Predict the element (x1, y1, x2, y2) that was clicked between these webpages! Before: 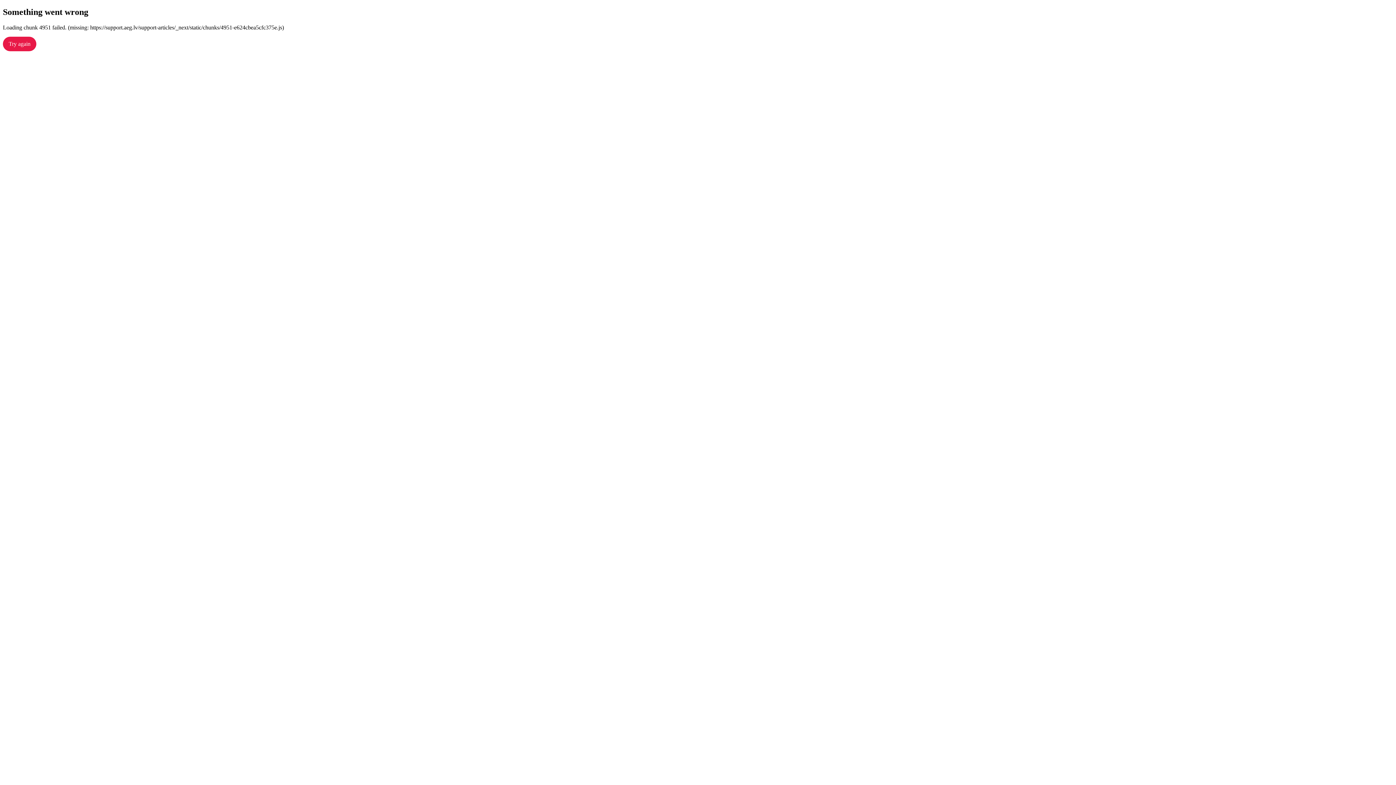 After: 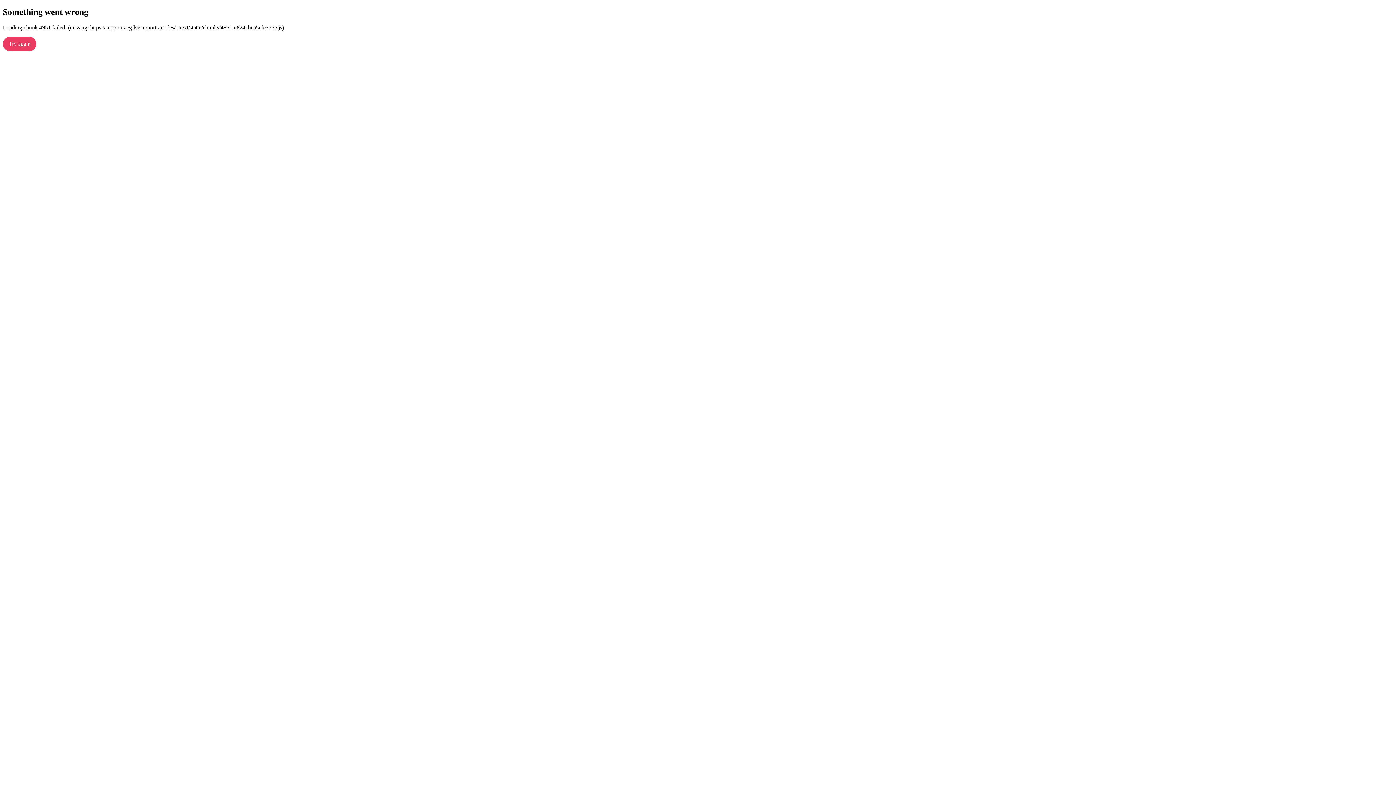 Action: label: Try again bbox: (2, 36, 36, 51)